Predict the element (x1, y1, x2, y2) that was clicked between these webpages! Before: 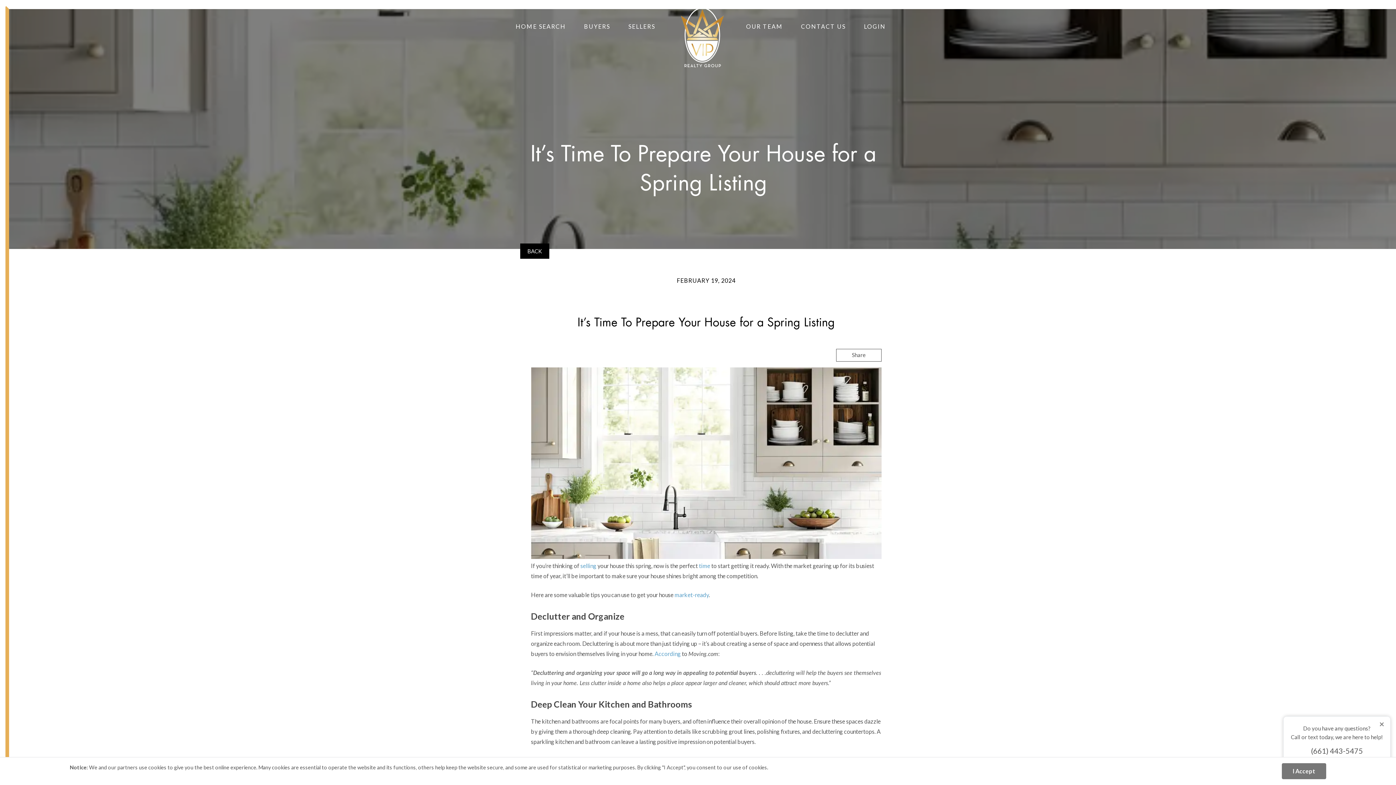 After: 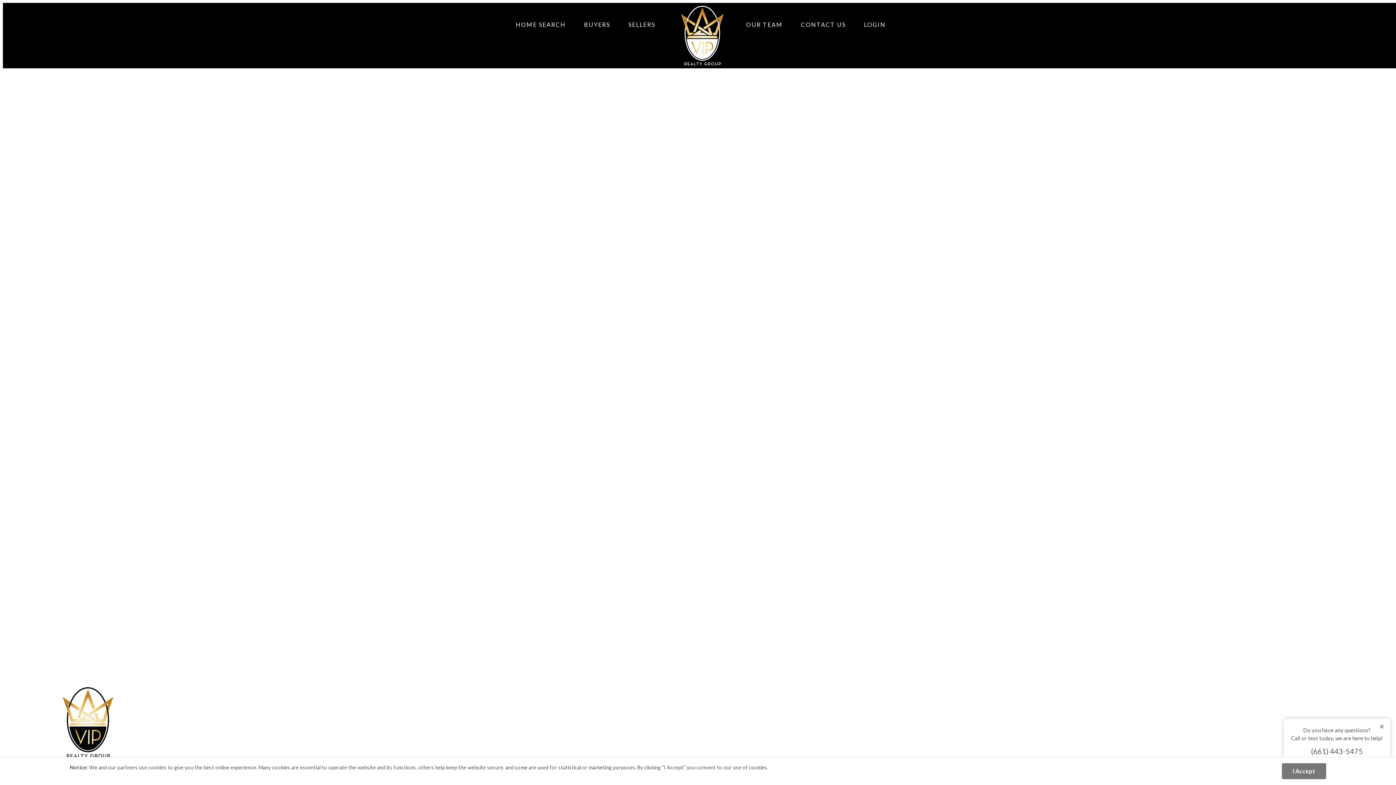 Action: bbox: (864, 4, 886, 70) label: LOGIN